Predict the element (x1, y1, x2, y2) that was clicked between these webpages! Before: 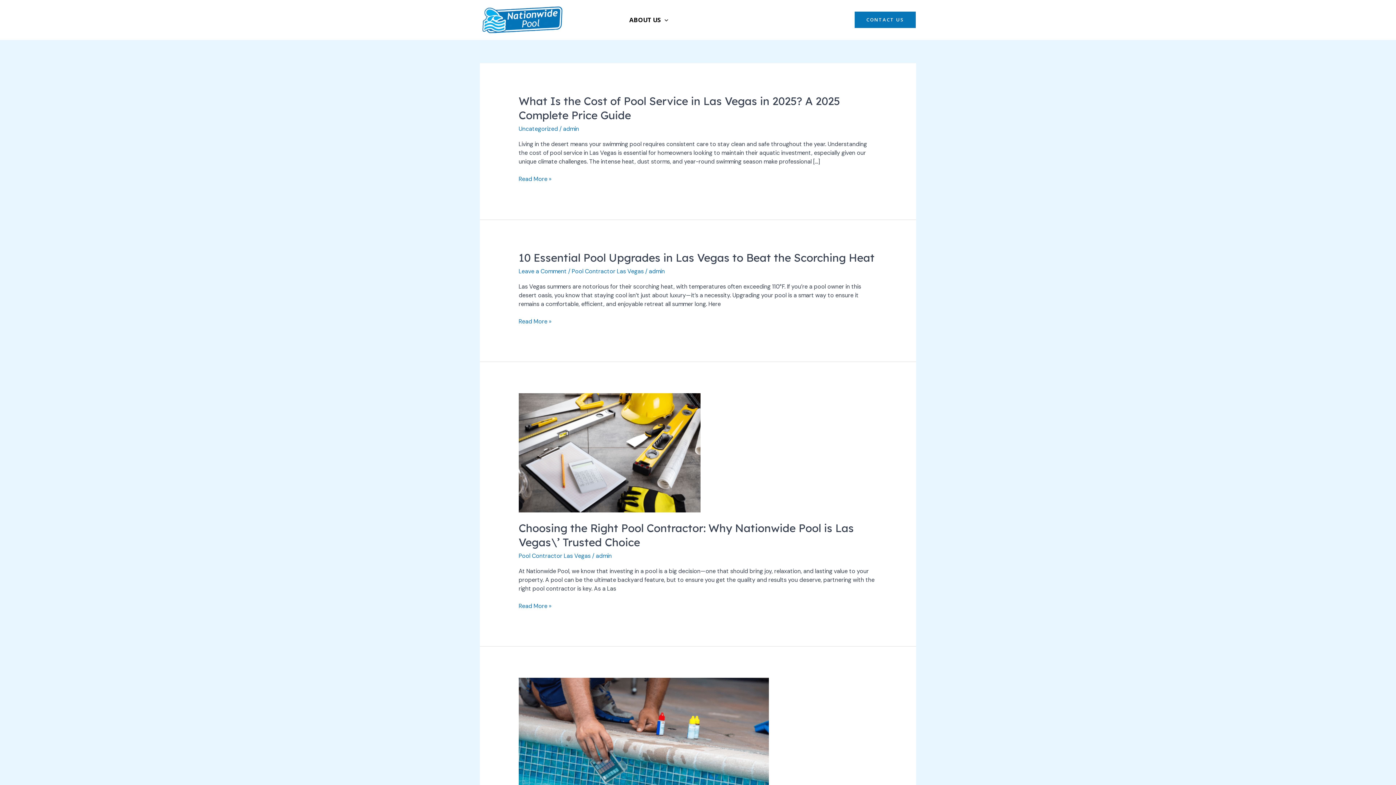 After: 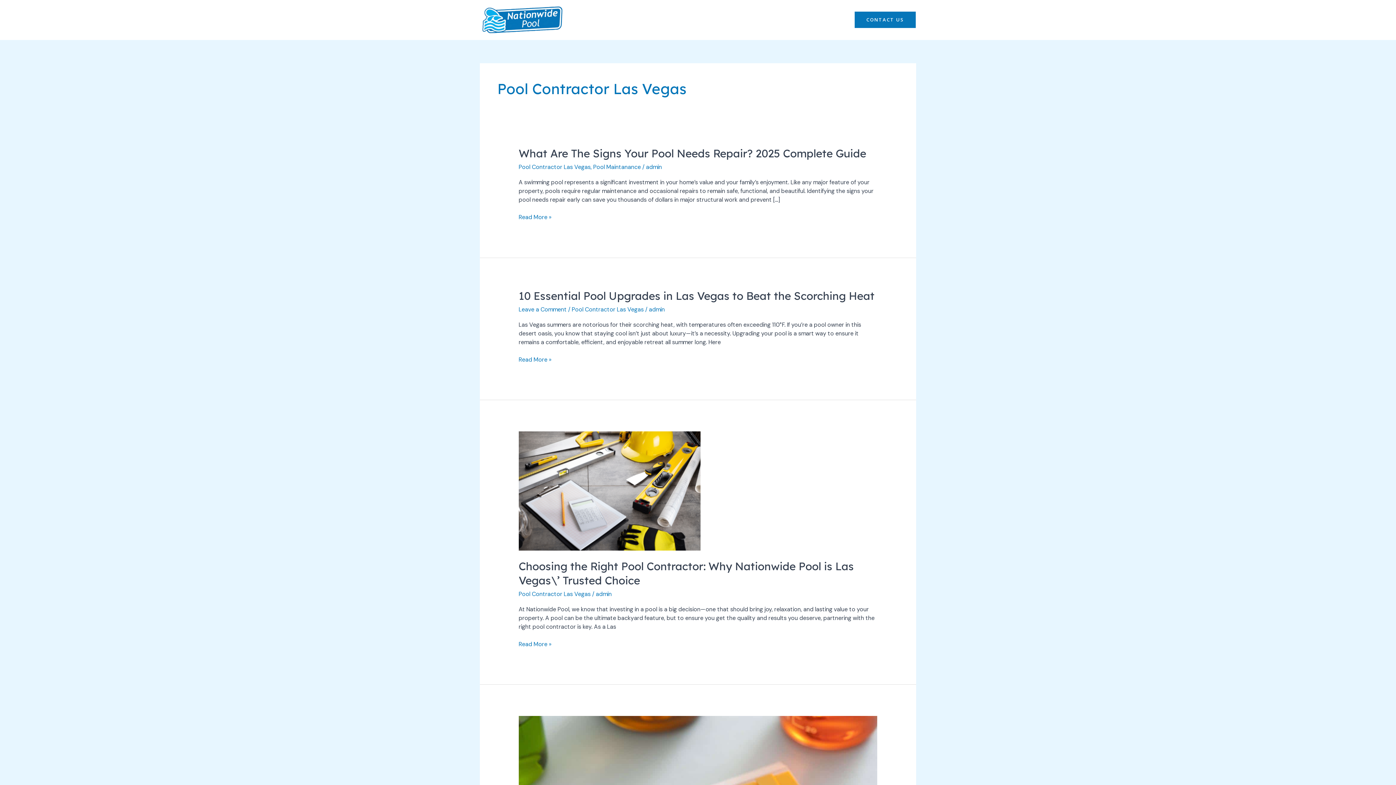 Action: label: Pool Contractor Las Vegas bbox: (518, 552, 590, 559)